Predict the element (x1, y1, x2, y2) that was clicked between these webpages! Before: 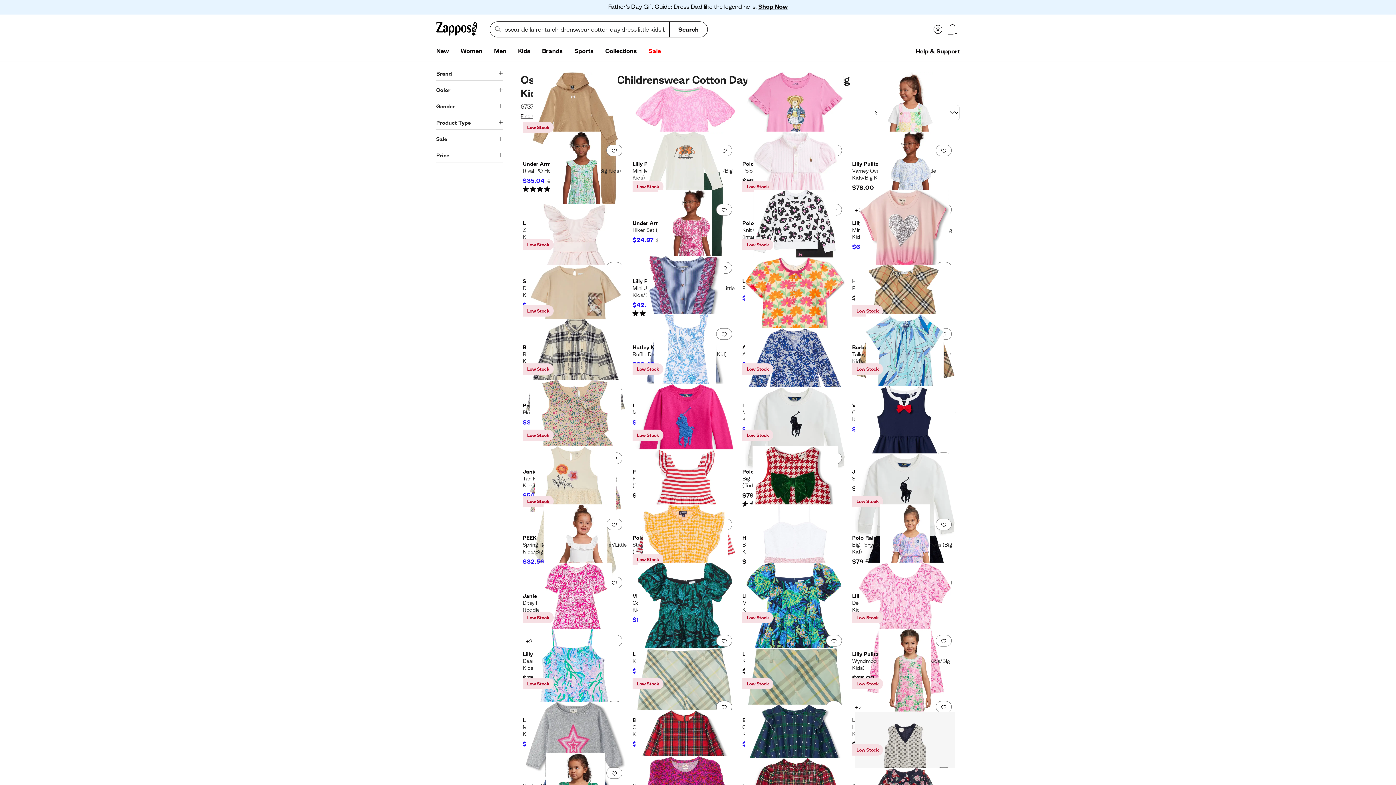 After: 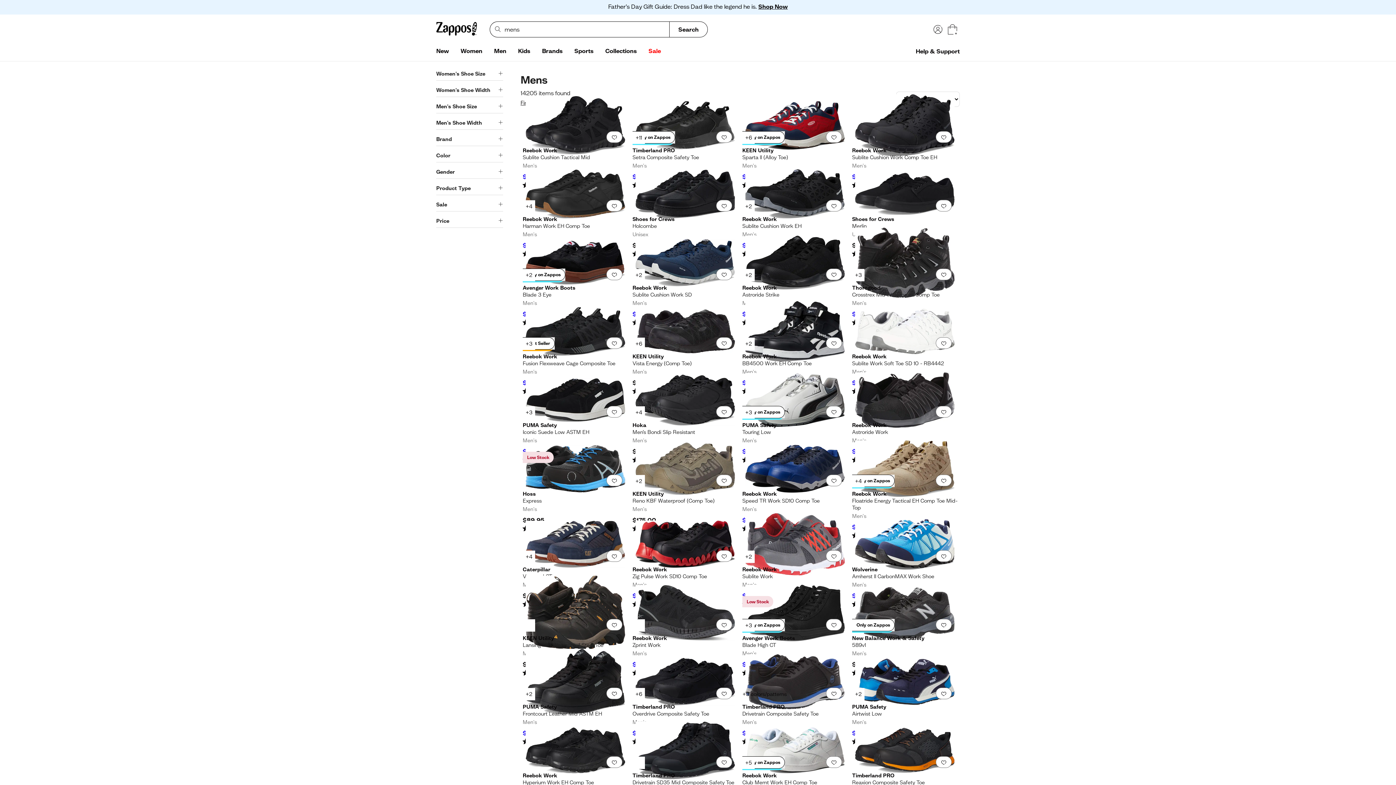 Action: bbox: (488, 44, 512, 58) label: Men